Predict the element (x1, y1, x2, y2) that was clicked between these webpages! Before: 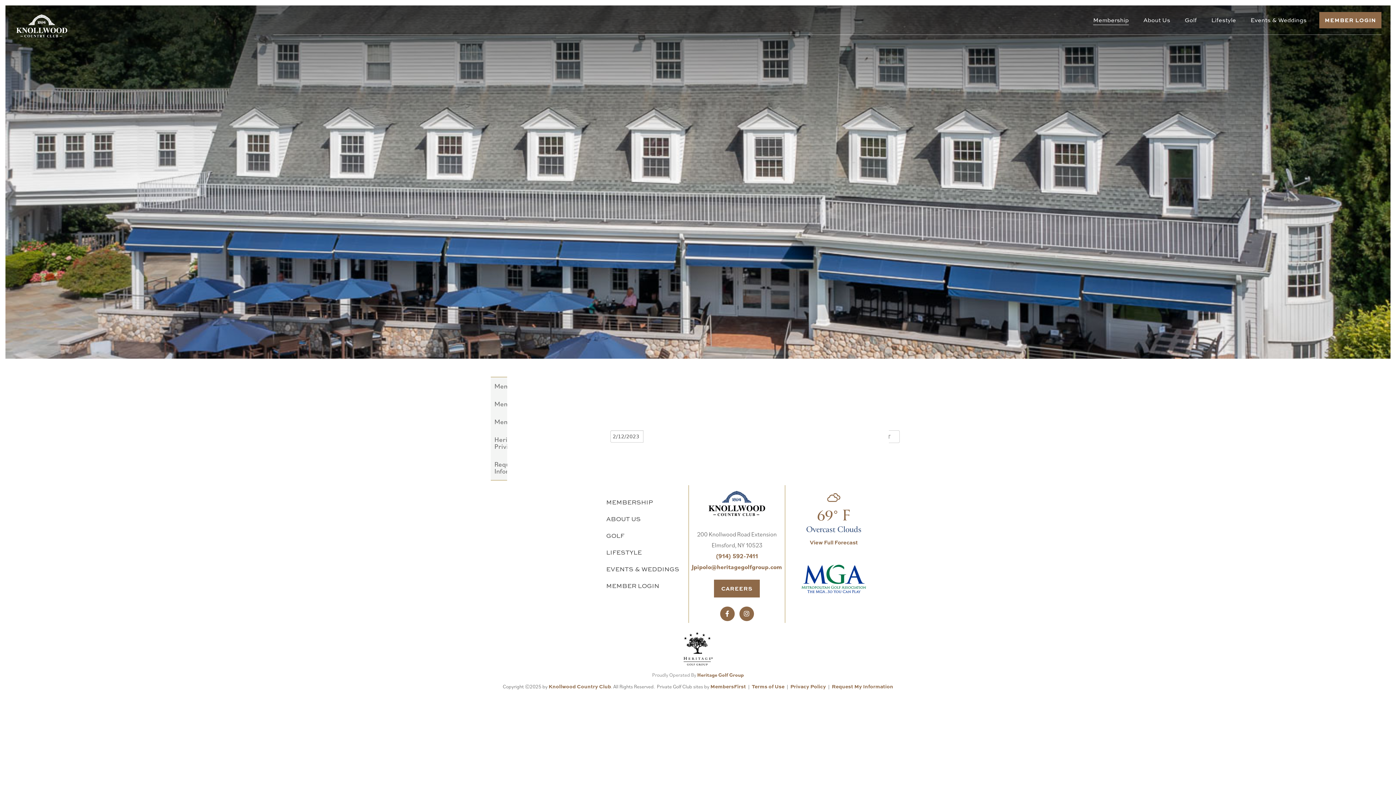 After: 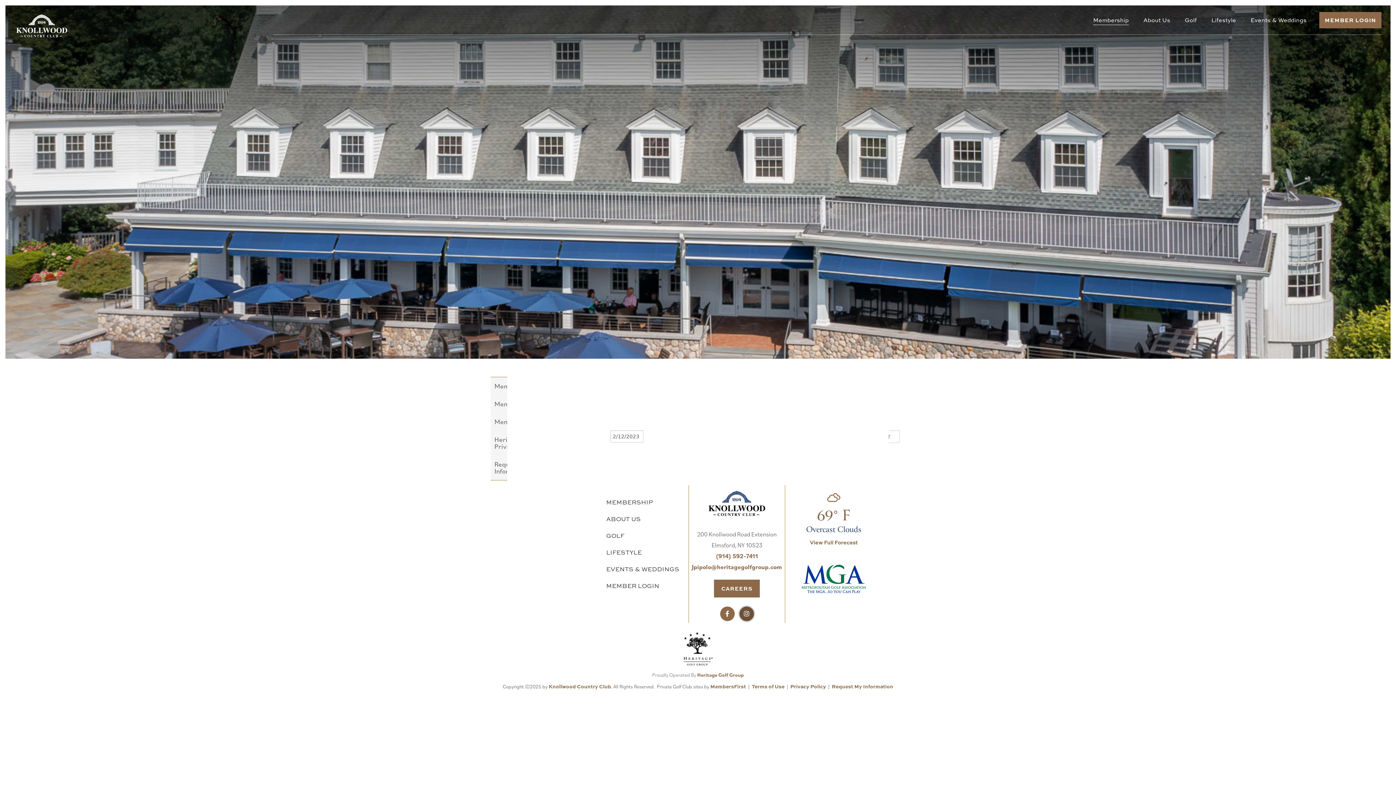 Action: bbox: (739, 606, 754, 621) label: Instagram, opens in new window